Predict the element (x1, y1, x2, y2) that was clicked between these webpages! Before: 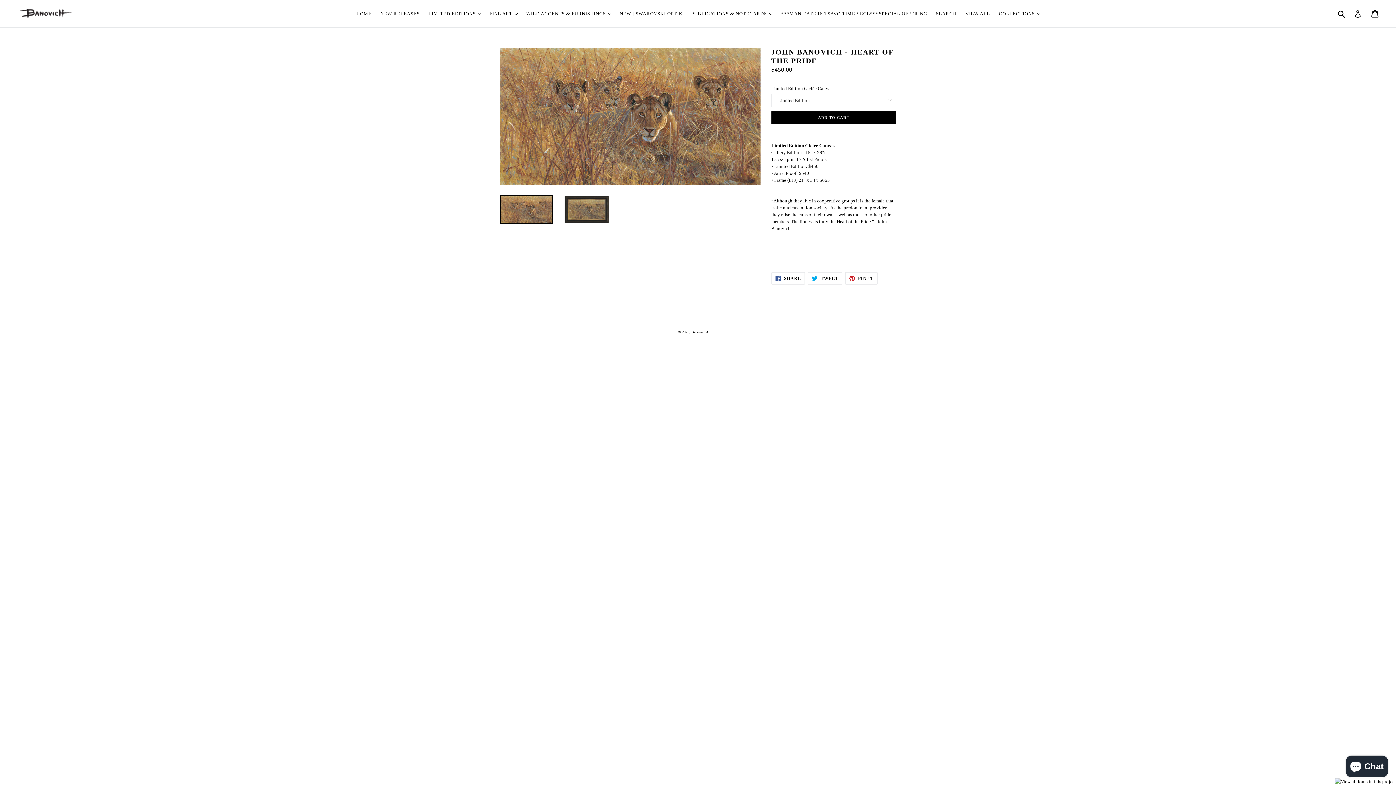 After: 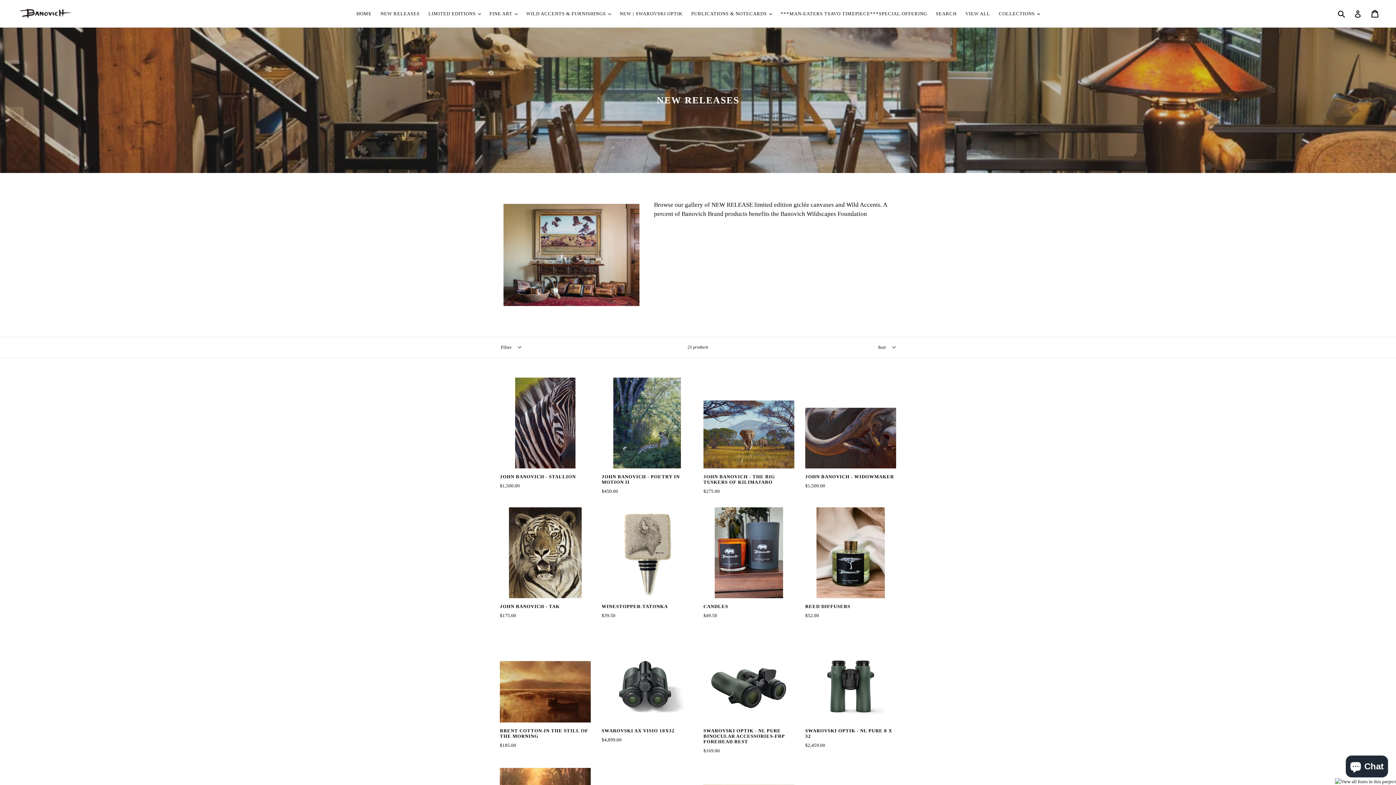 Action: bbox: (376, 9, 423, 18) label: NEW RELEASES